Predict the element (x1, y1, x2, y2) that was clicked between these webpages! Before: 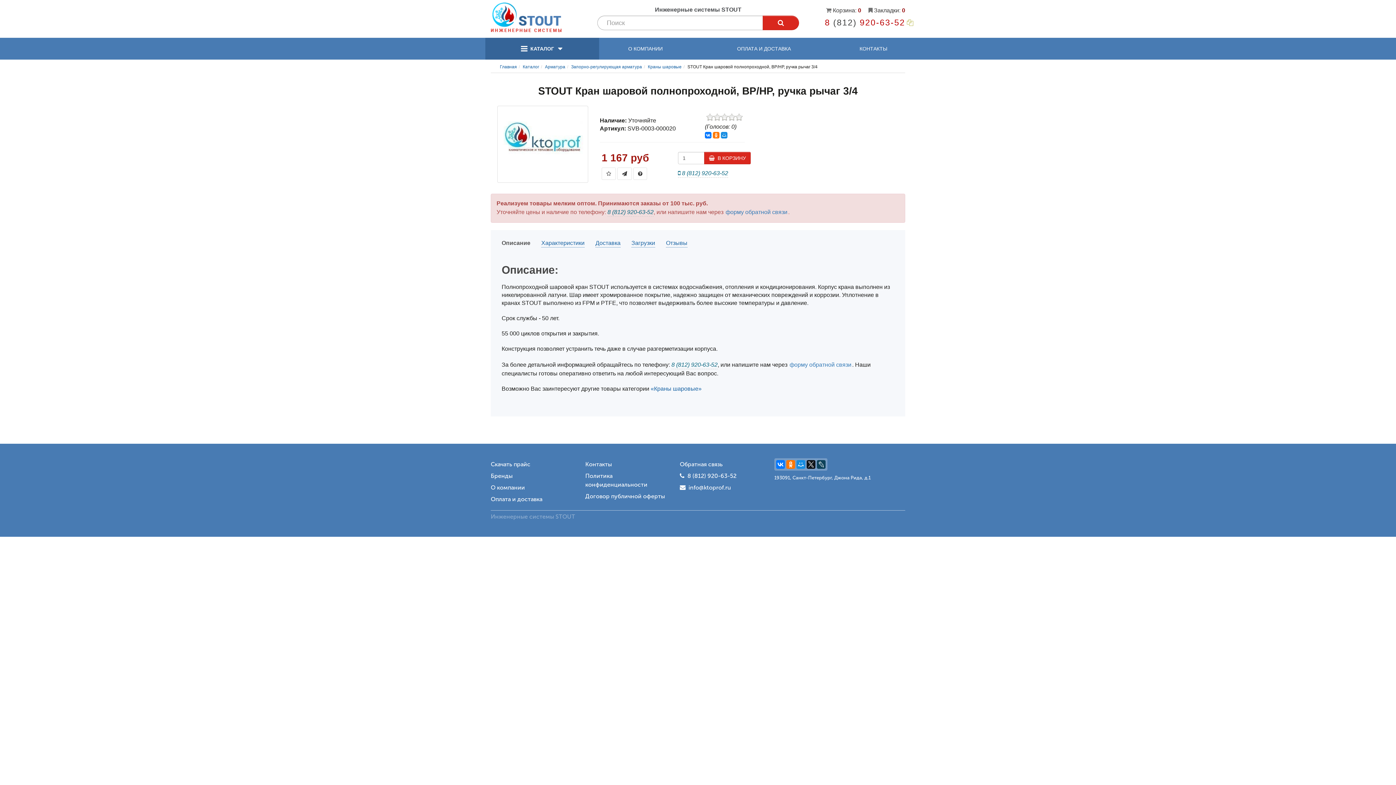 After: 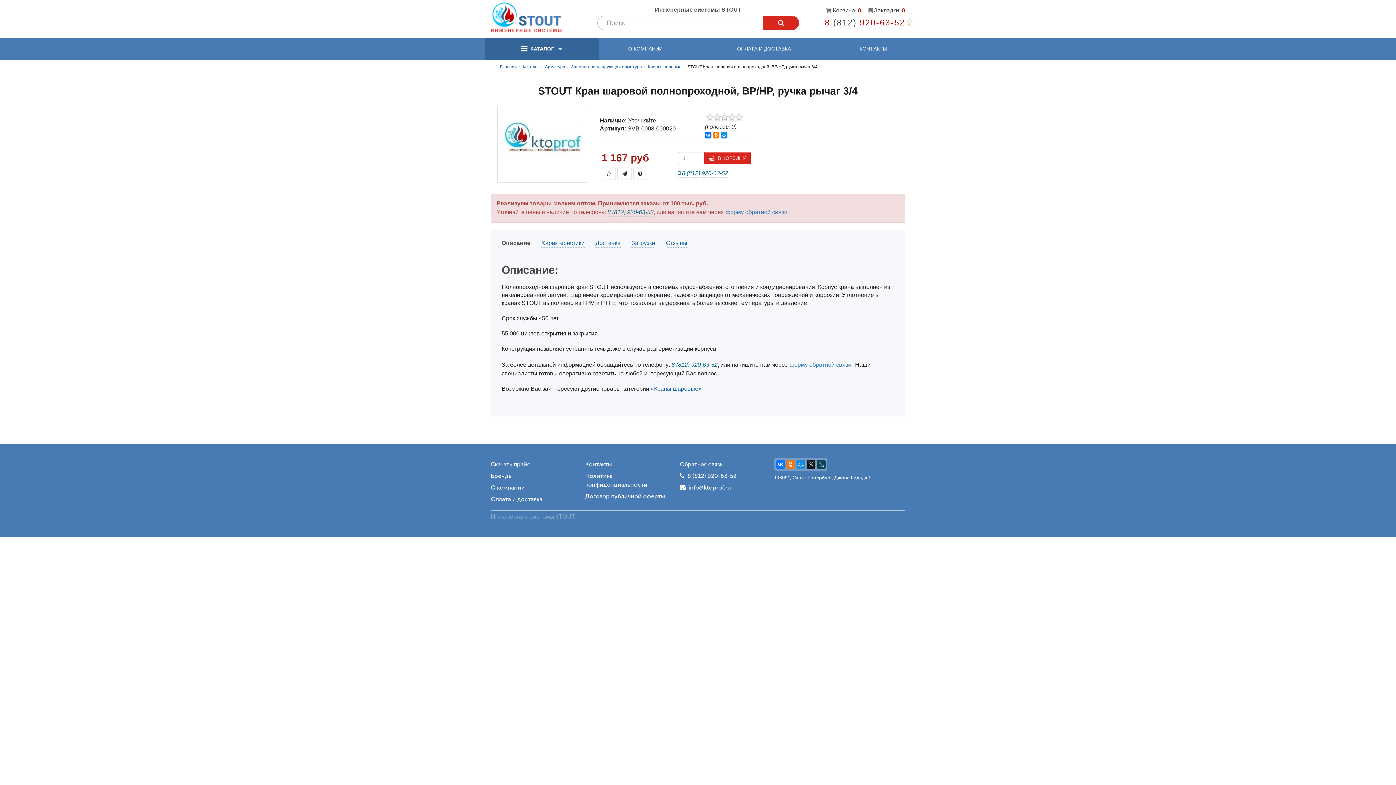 Action: bbox: (786, 460, 795, 469)